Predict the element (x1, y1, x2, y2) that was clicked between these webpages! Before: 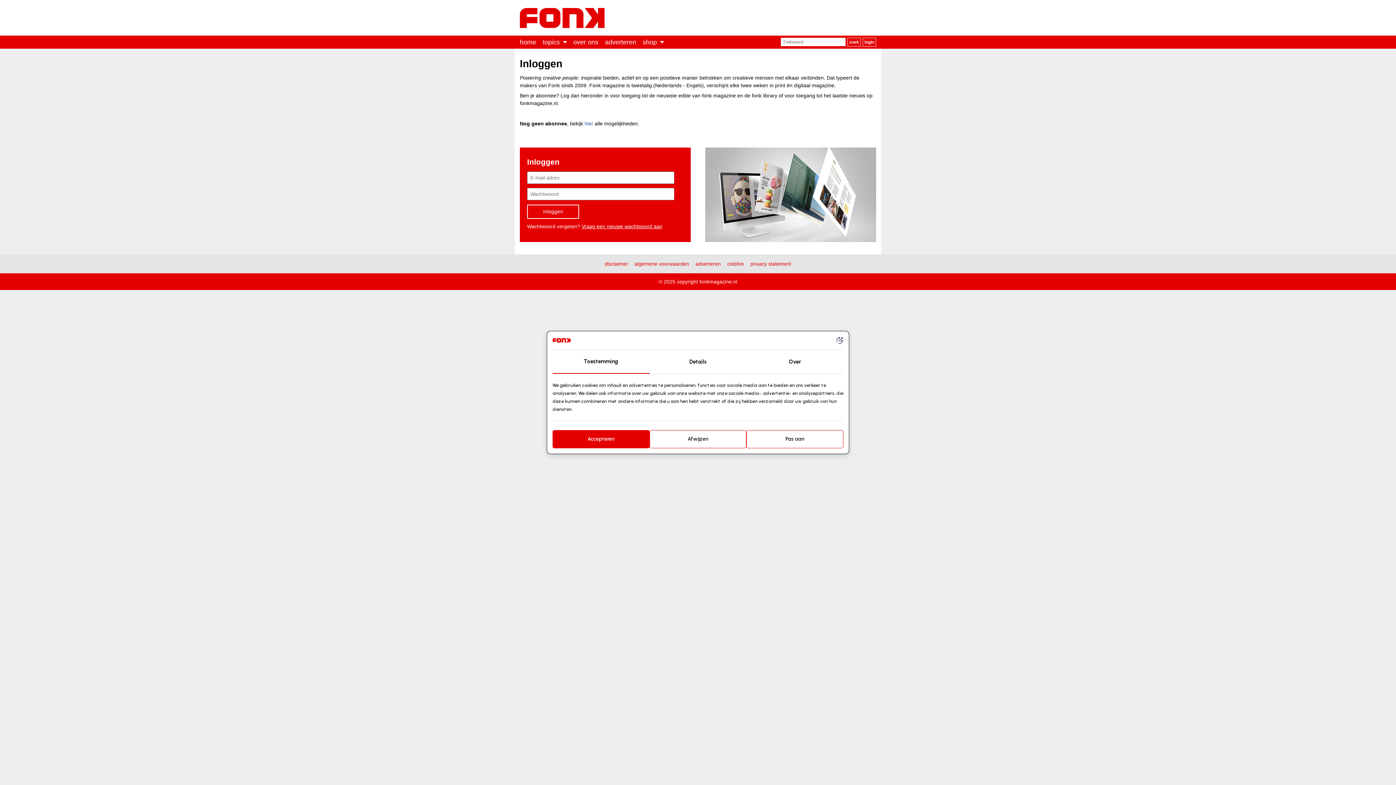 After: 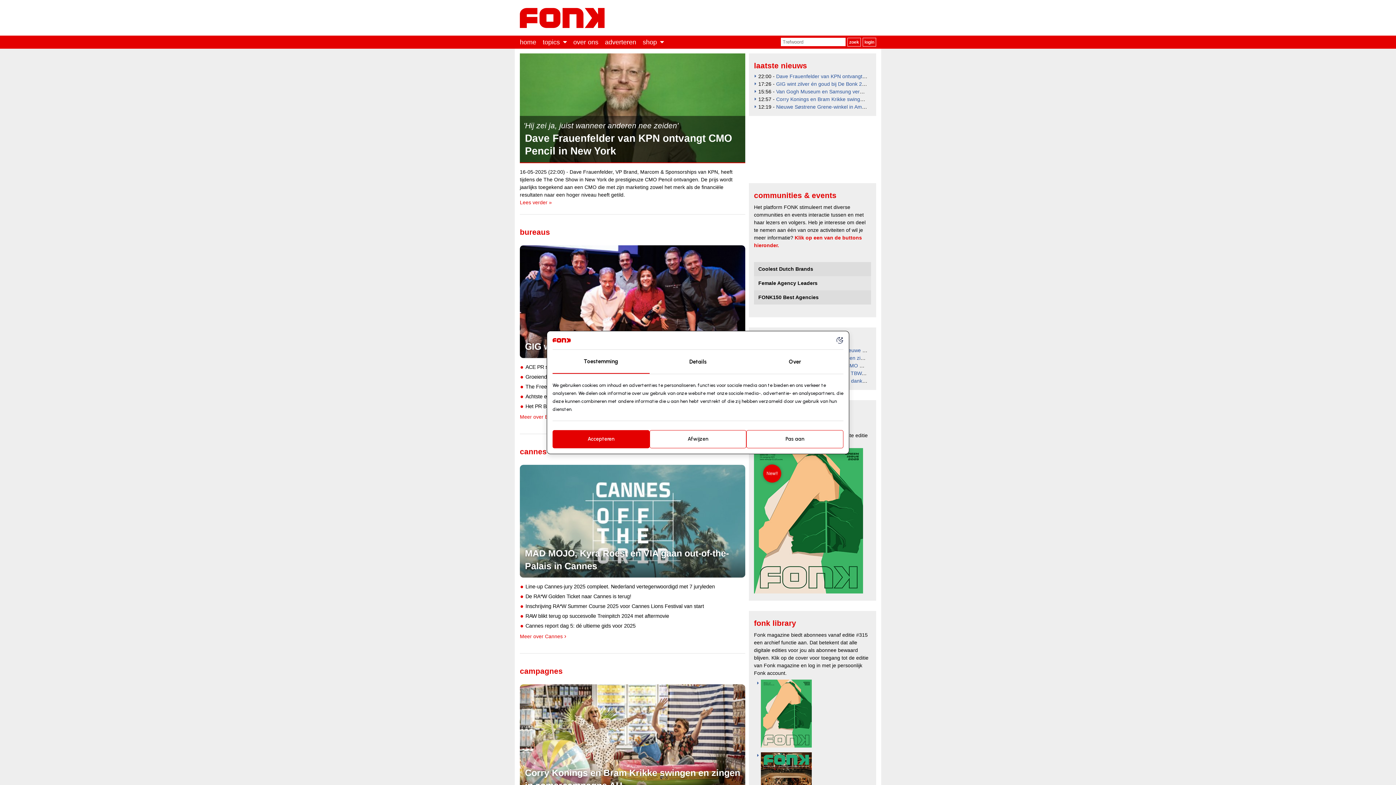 Action: bbox: (520, 38, 536, 45) label: home